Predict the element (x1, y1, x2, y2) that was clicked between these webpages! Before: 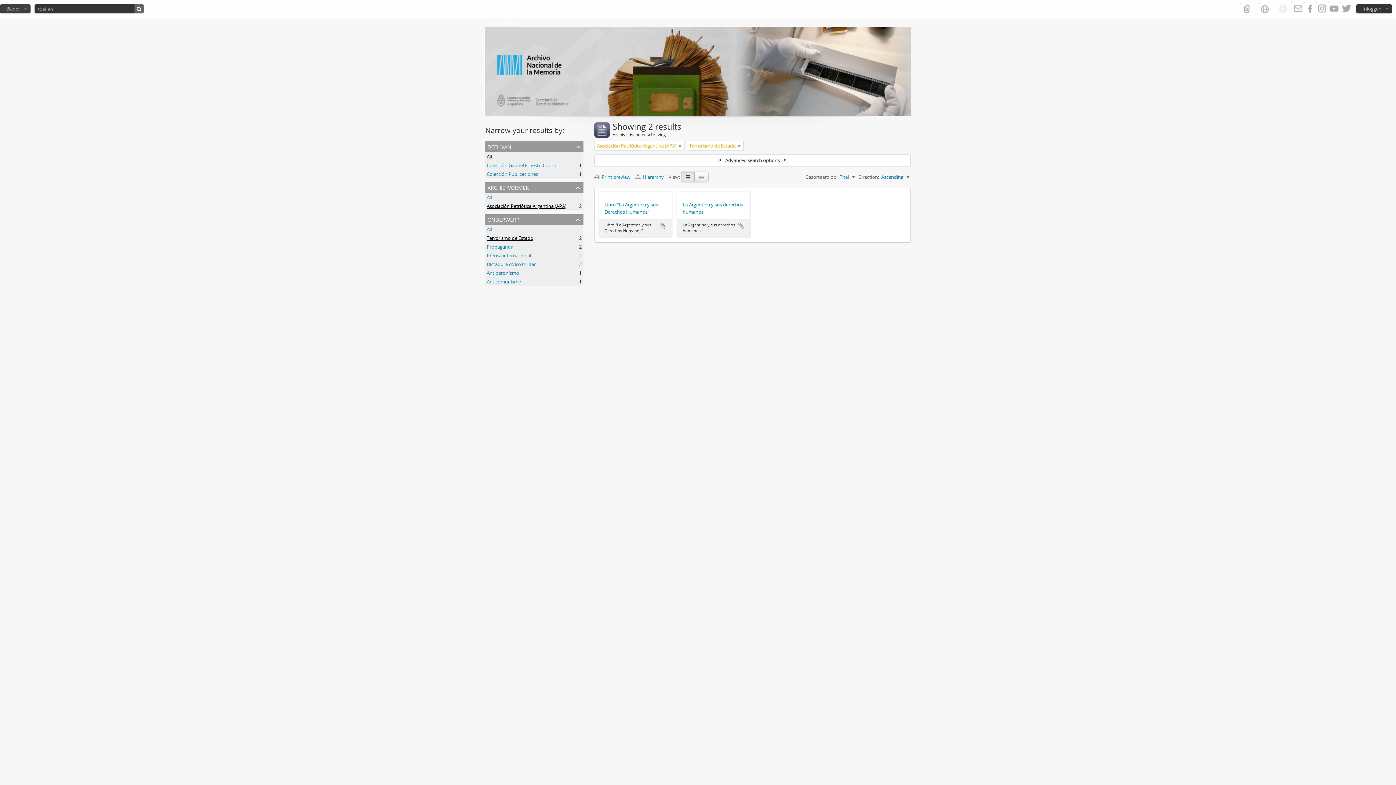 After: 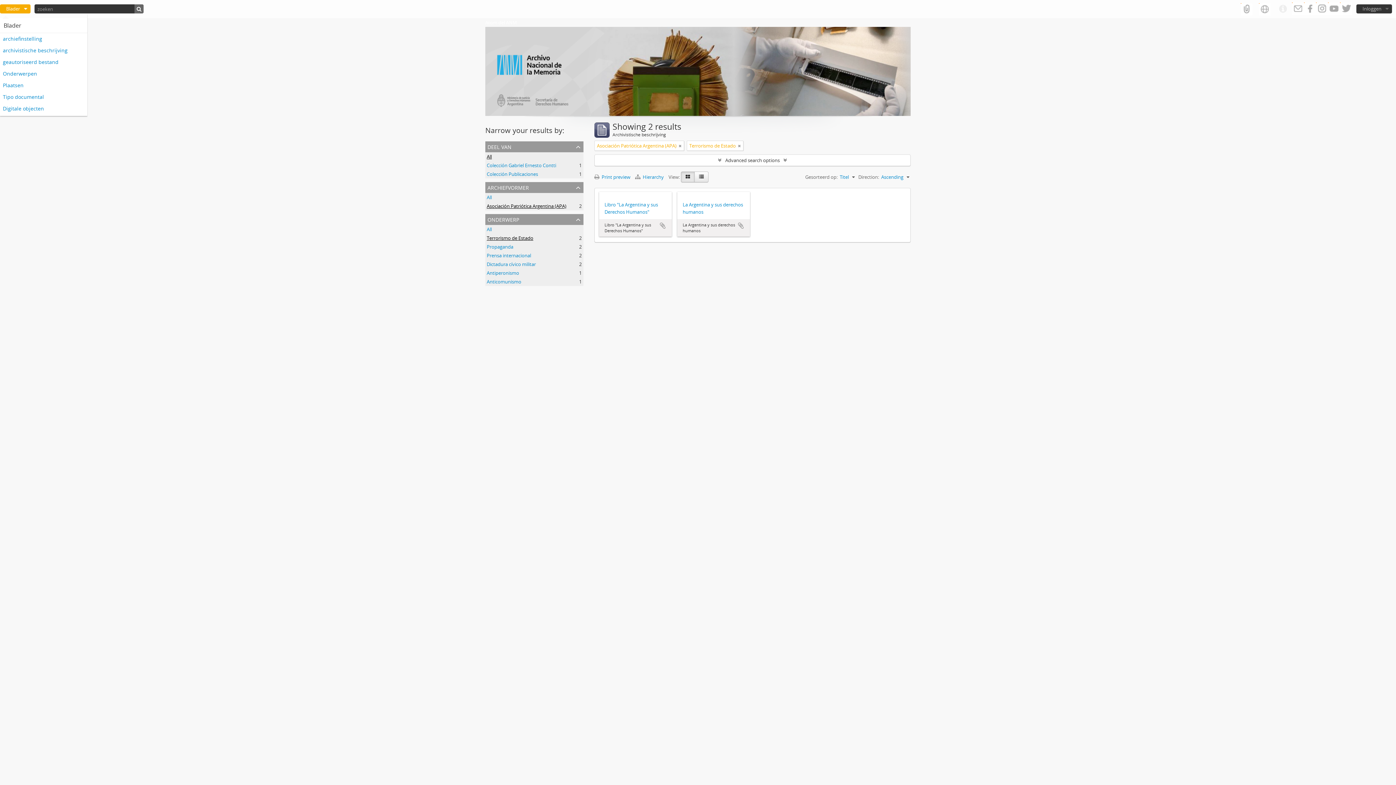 Action: bbox: (0, 4, 30, 13) label: Blader